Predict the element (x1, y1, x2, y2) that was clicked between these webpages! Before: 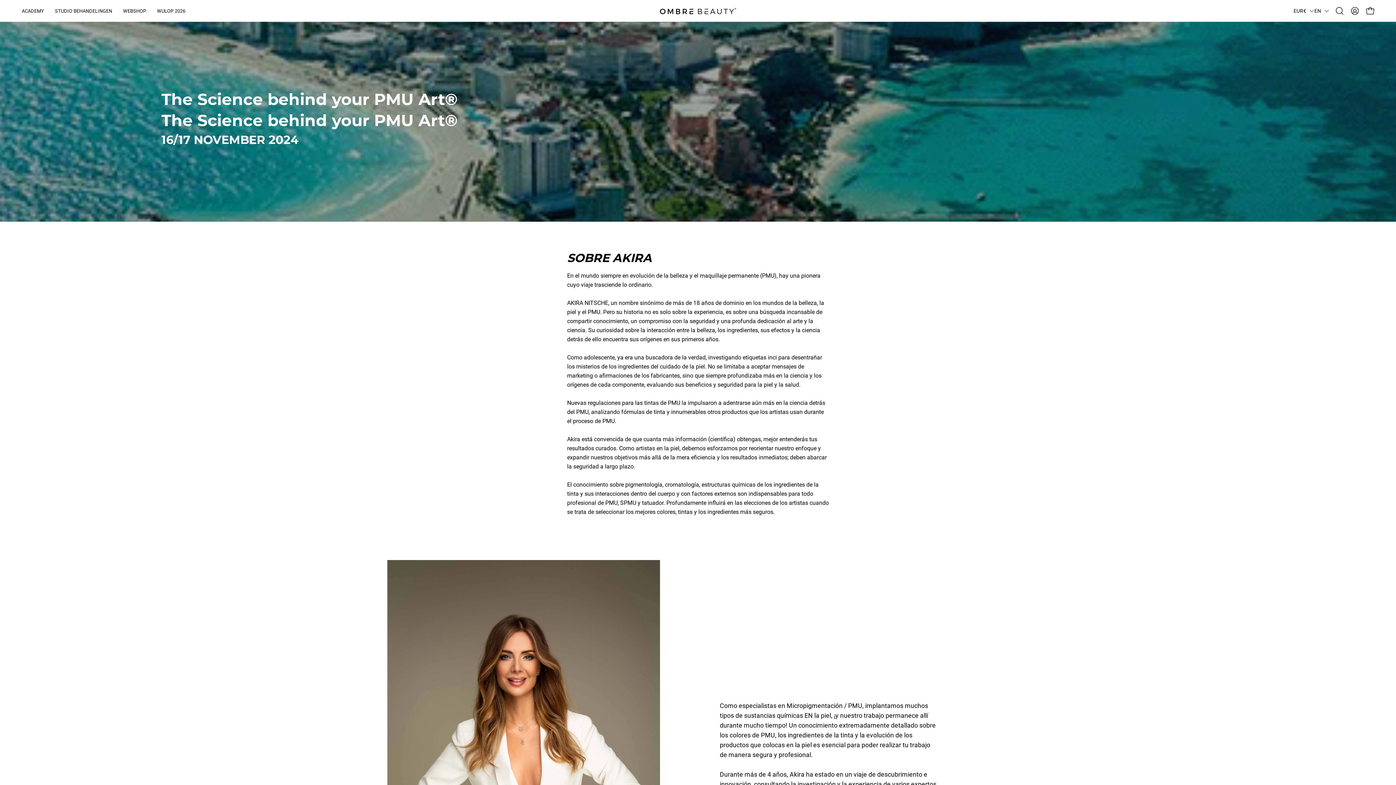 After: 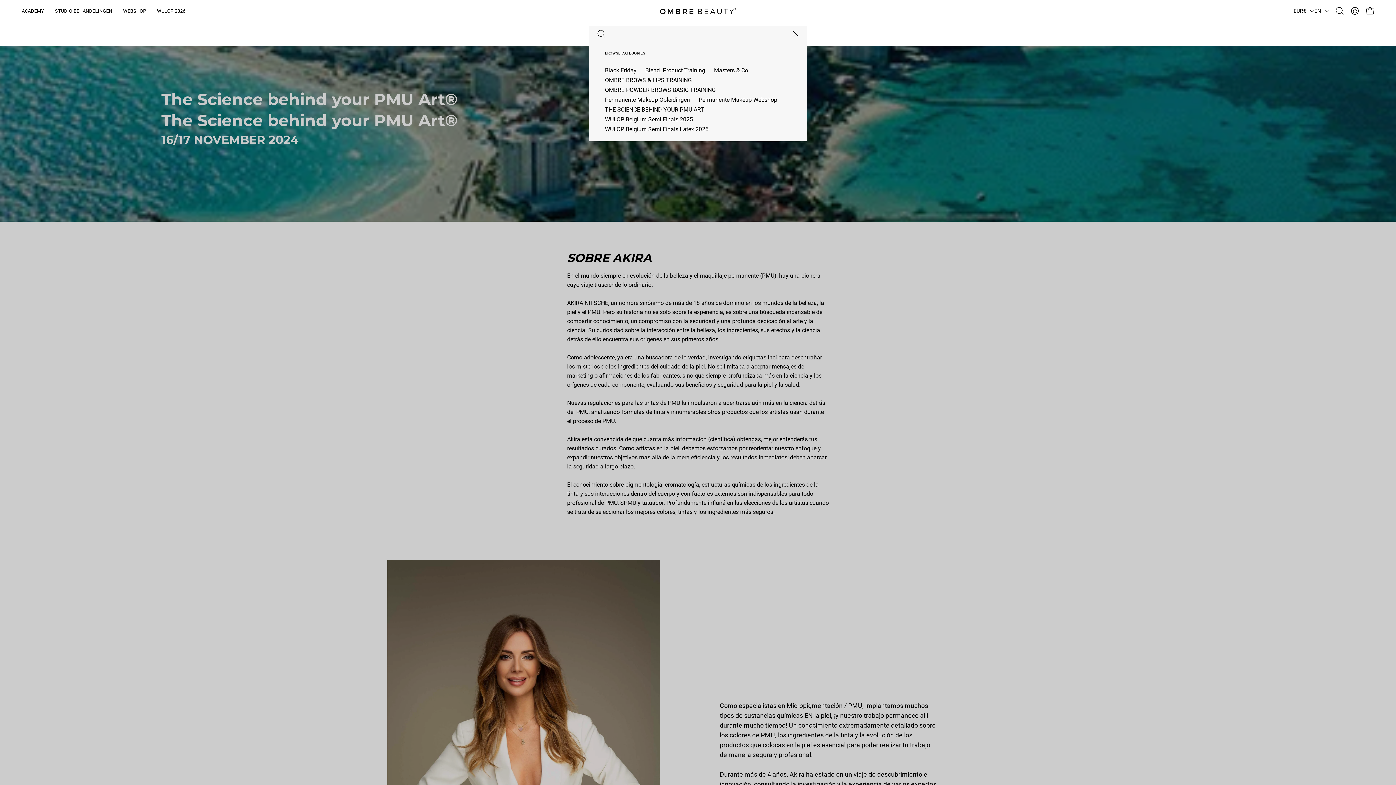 Action: bbox: (1332, 3, 1347, 18) label: Open search bar